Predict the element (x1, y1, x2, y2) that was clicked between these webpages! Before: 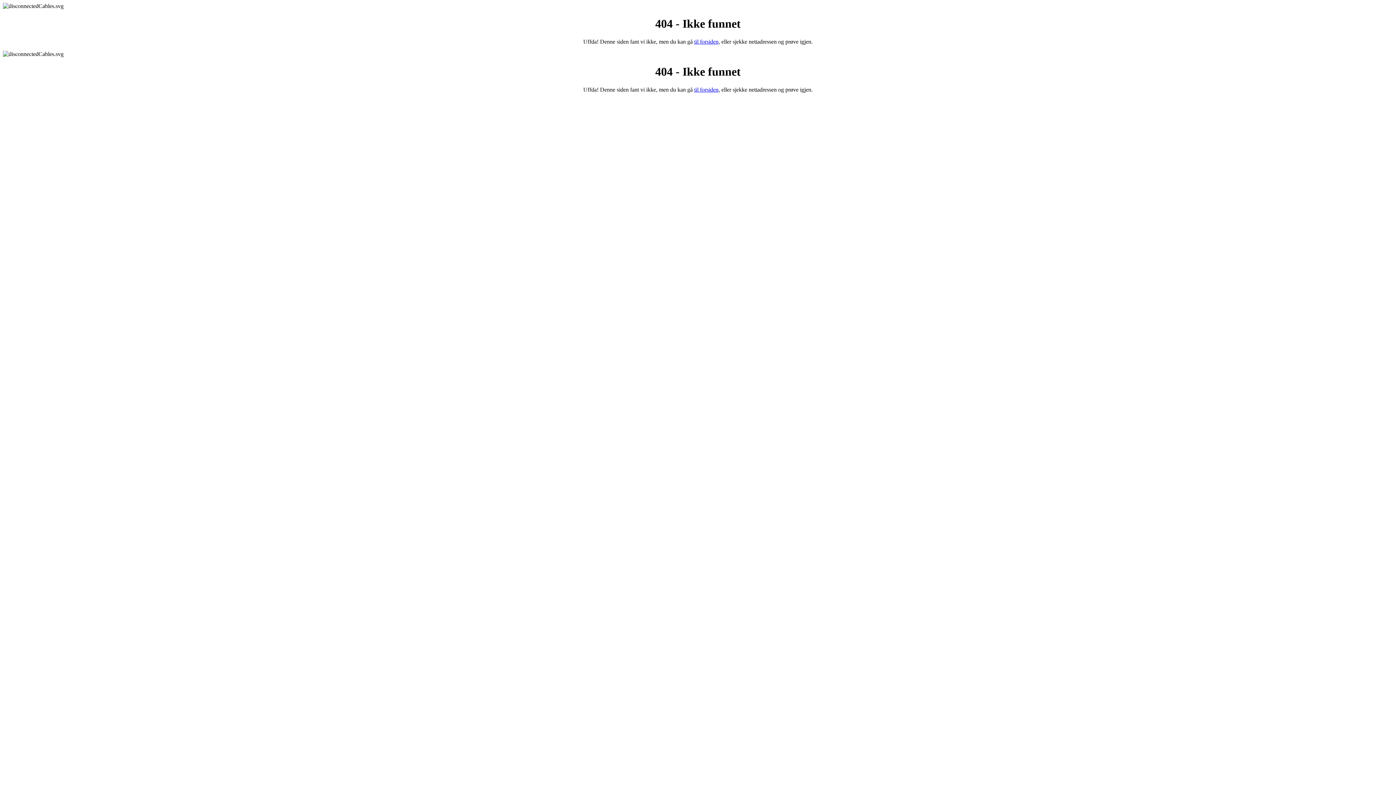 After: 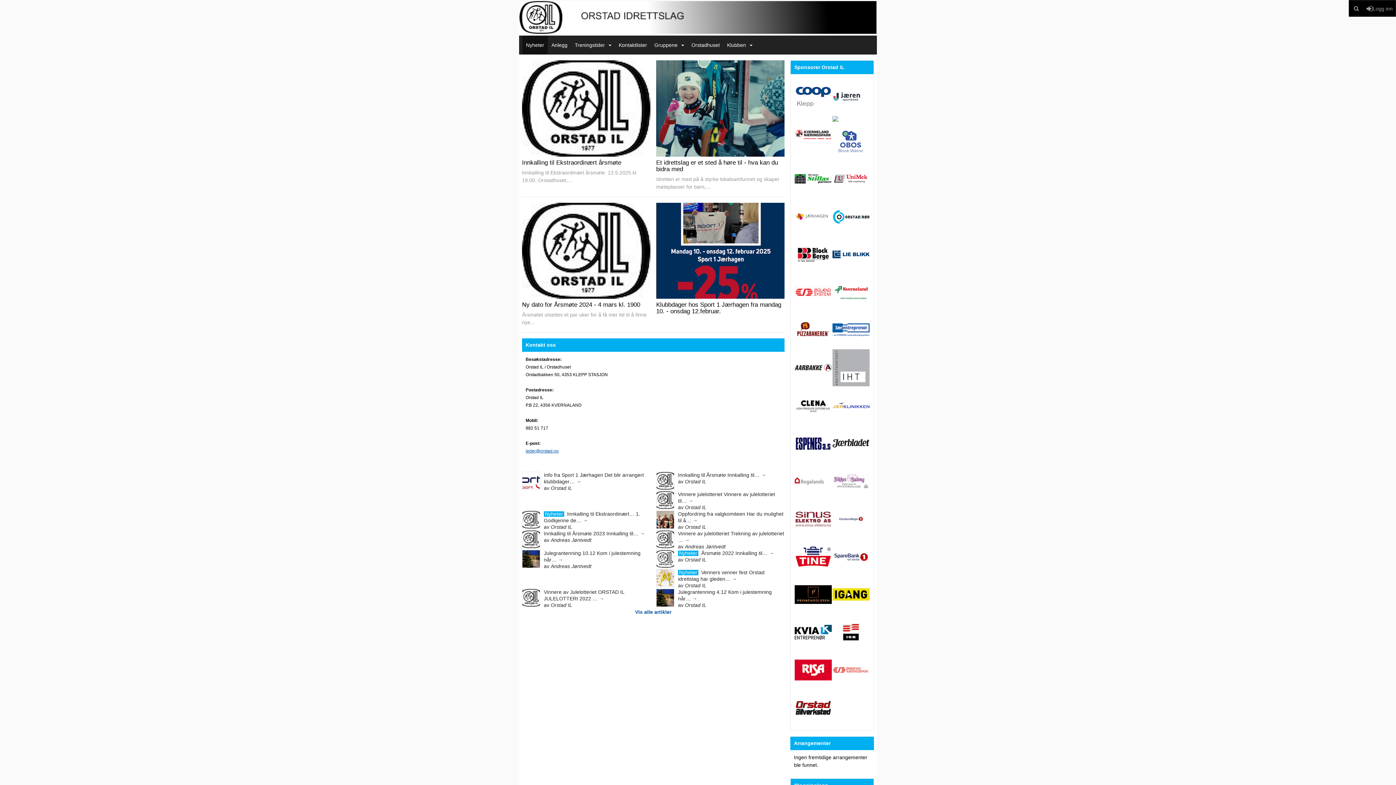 Action: label: til forsiden bbox: (694, 86, 718, 92)